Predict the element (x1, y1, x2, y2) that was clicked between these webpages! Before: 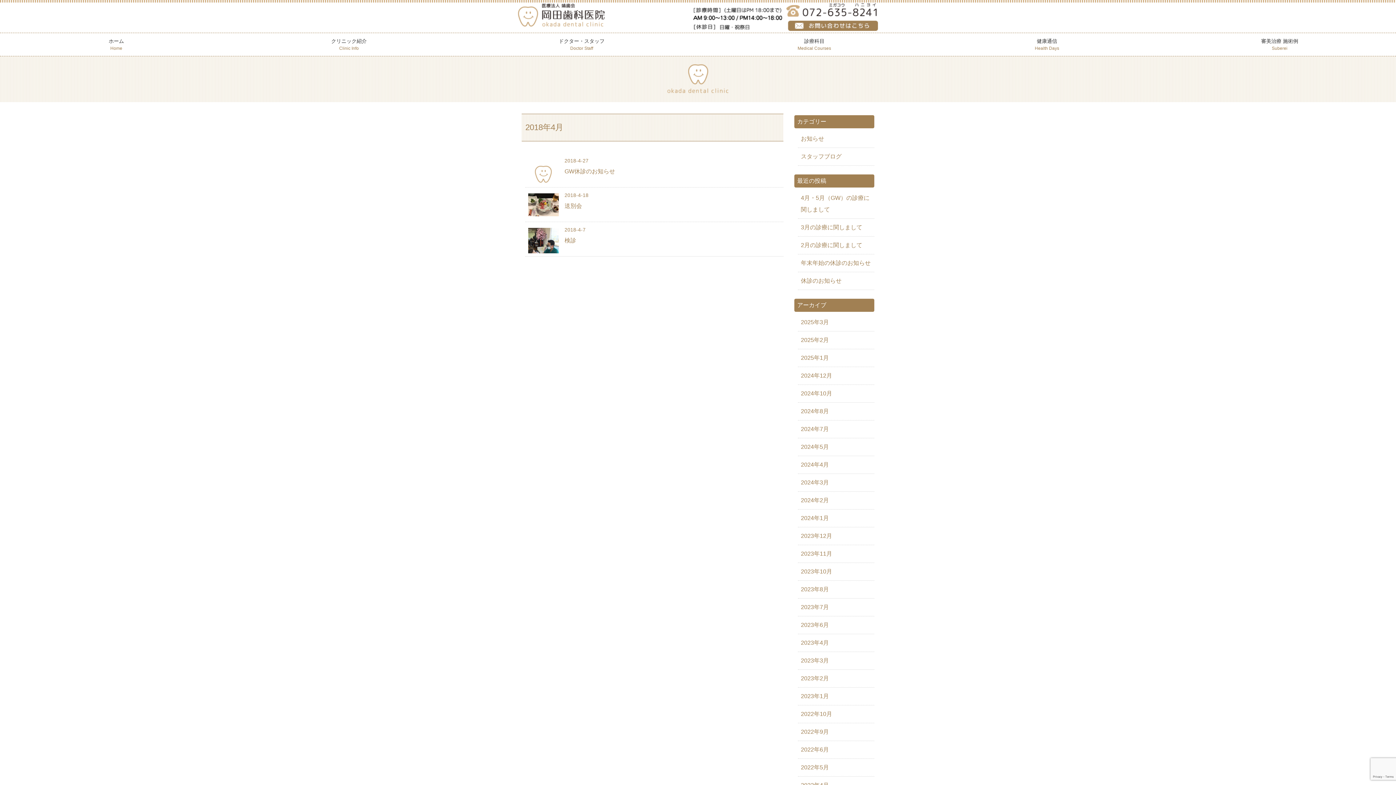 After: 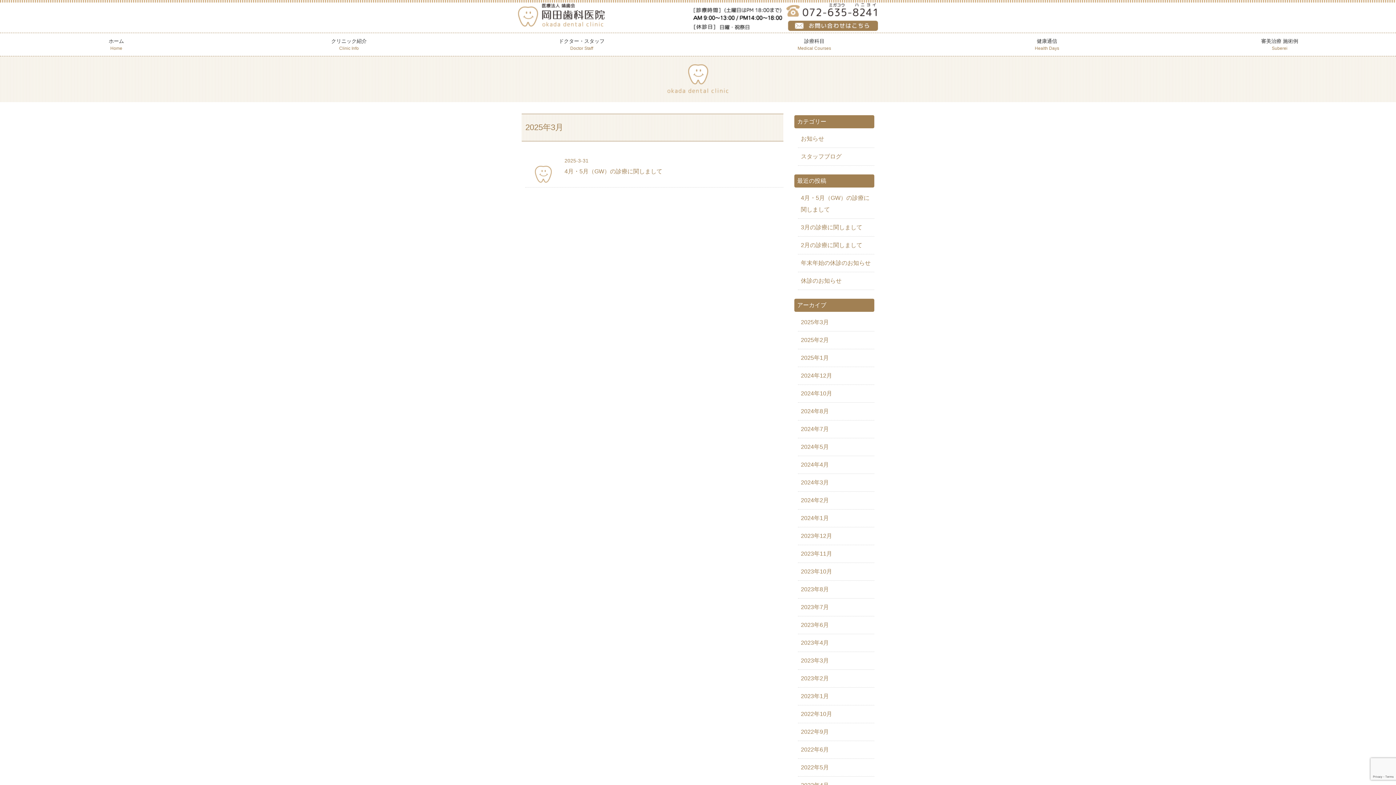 Action: label: 2025年3月 bbox: (798, 313, 874, 331)